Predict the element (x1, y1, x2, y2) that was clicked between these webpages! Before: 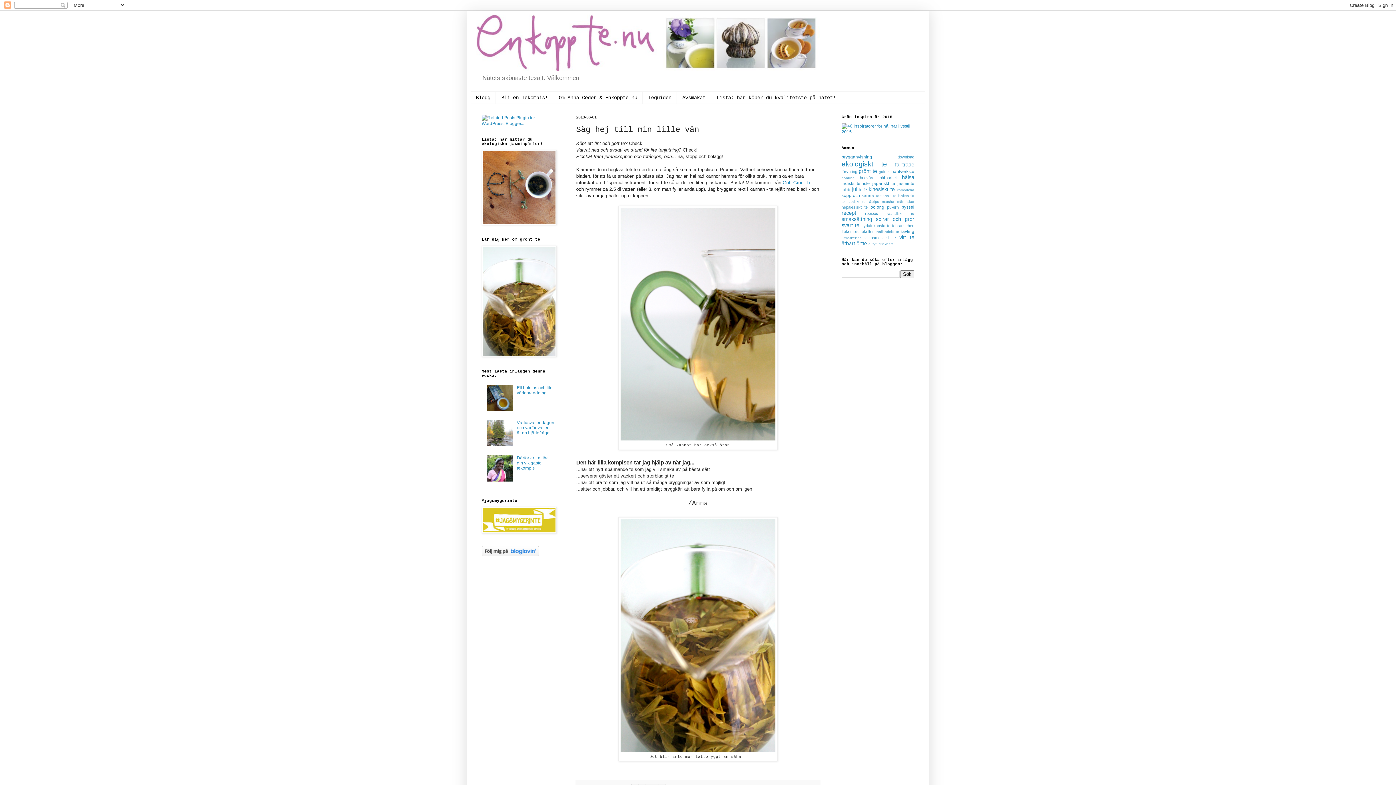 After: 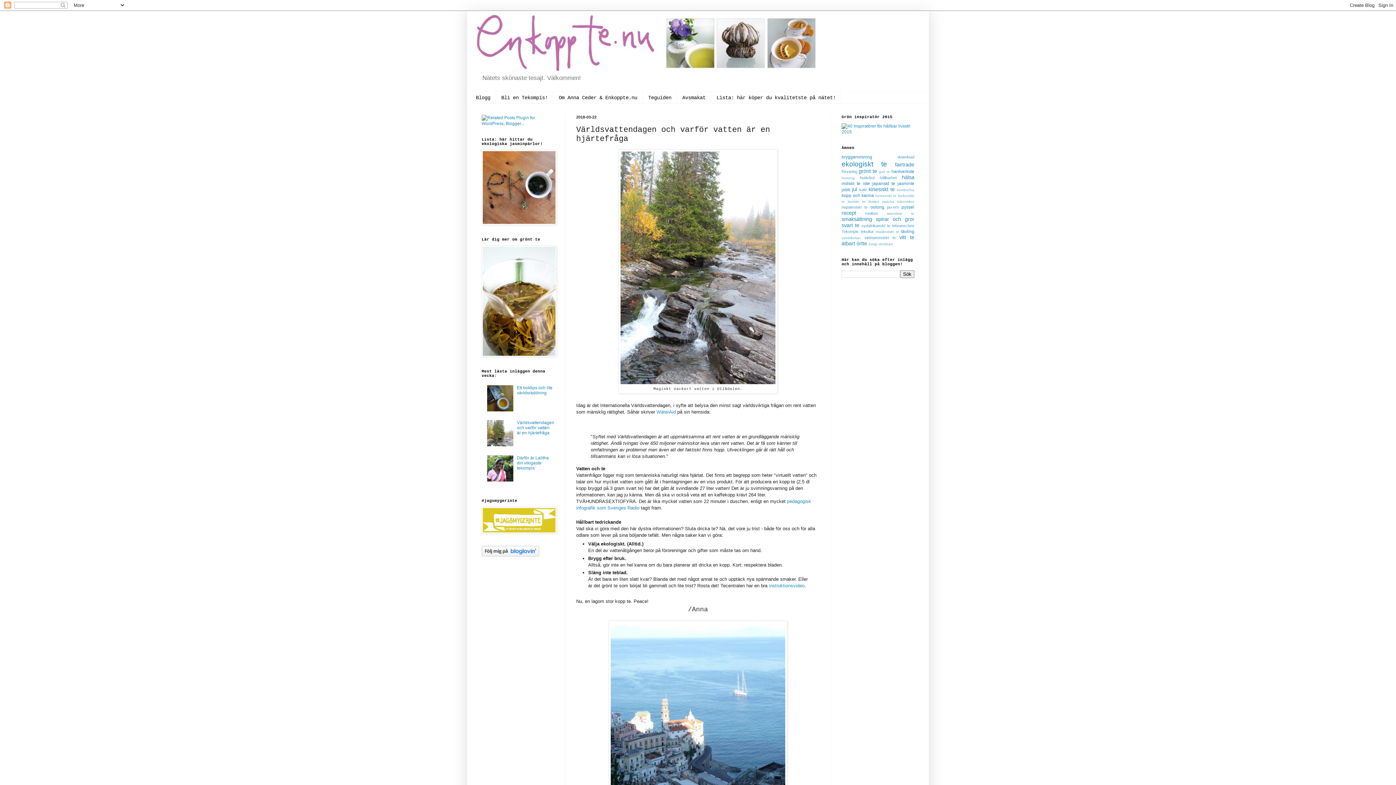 Action: bbox: (517, 420, 554, 435) label: Världsvattendagen och varför vatten är en hjärtefråga